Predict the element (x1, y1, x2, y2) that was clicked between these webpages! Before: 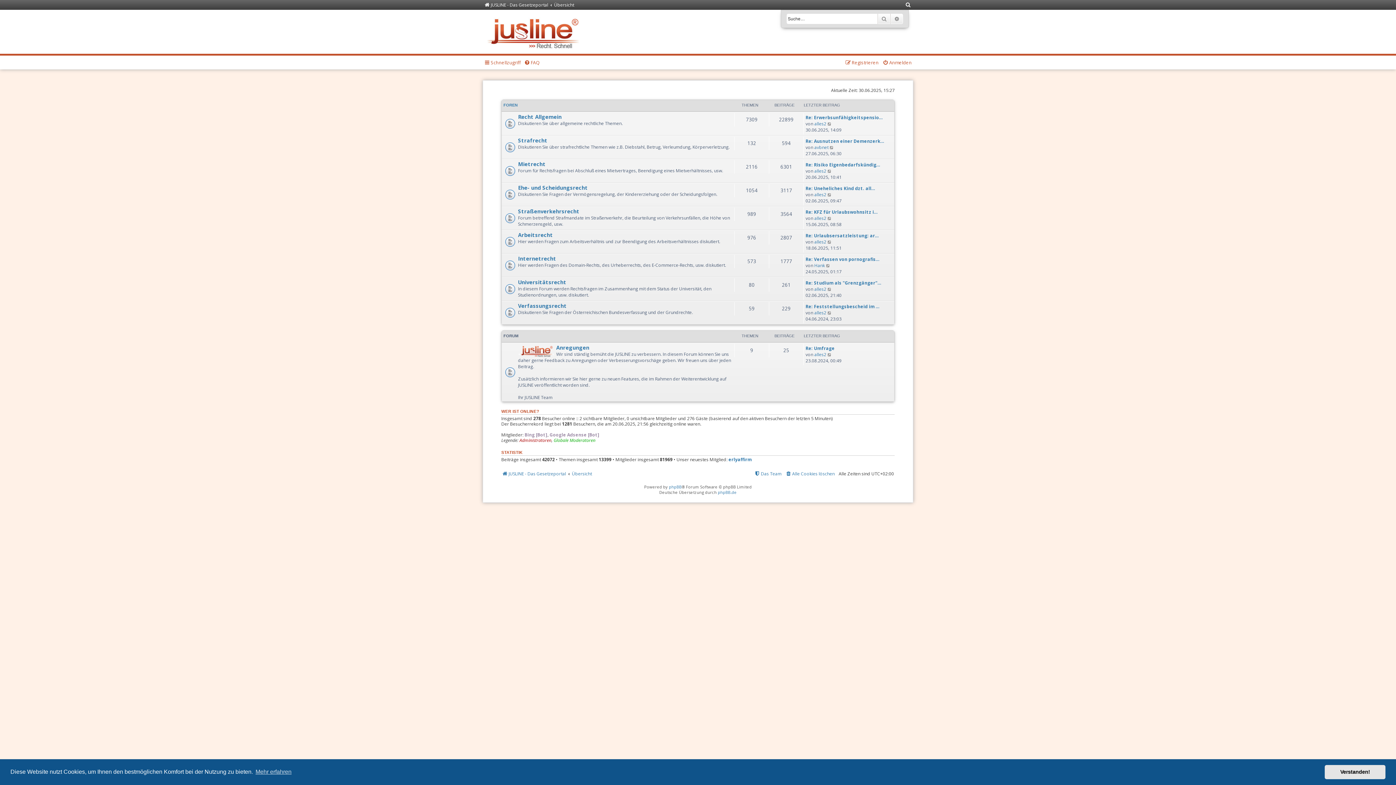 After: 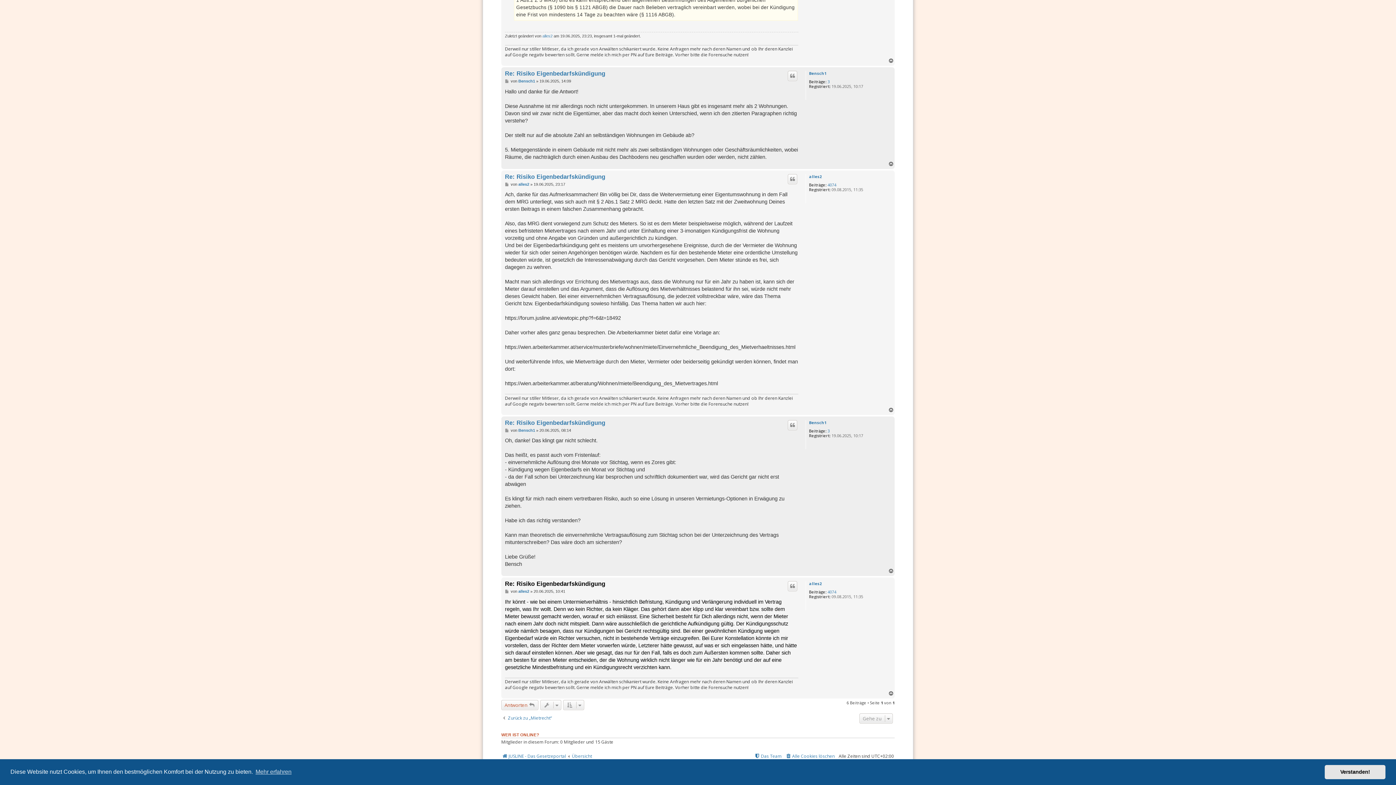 Action: bbox: (805, 161, 880, 168) label: Re: Risiko Eigenbedarfskündig…